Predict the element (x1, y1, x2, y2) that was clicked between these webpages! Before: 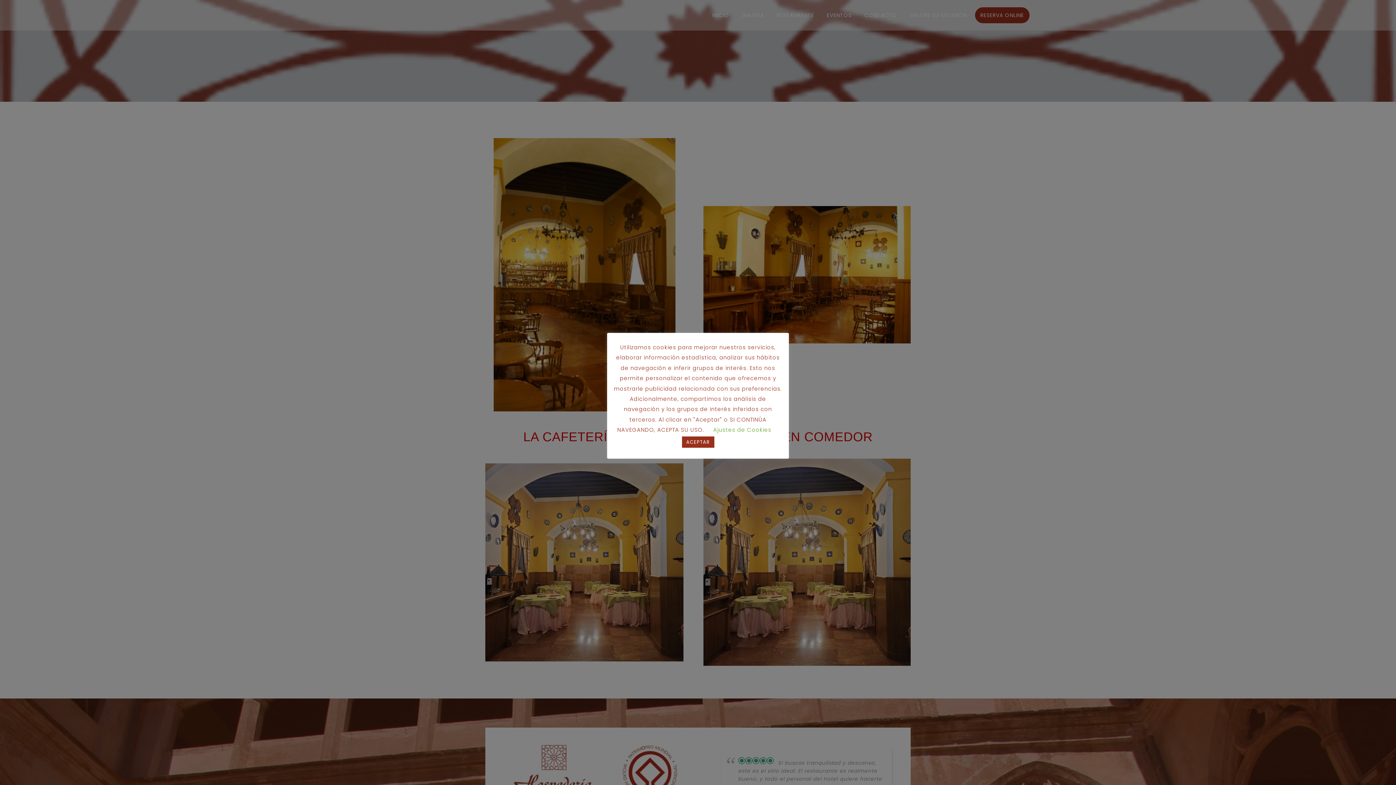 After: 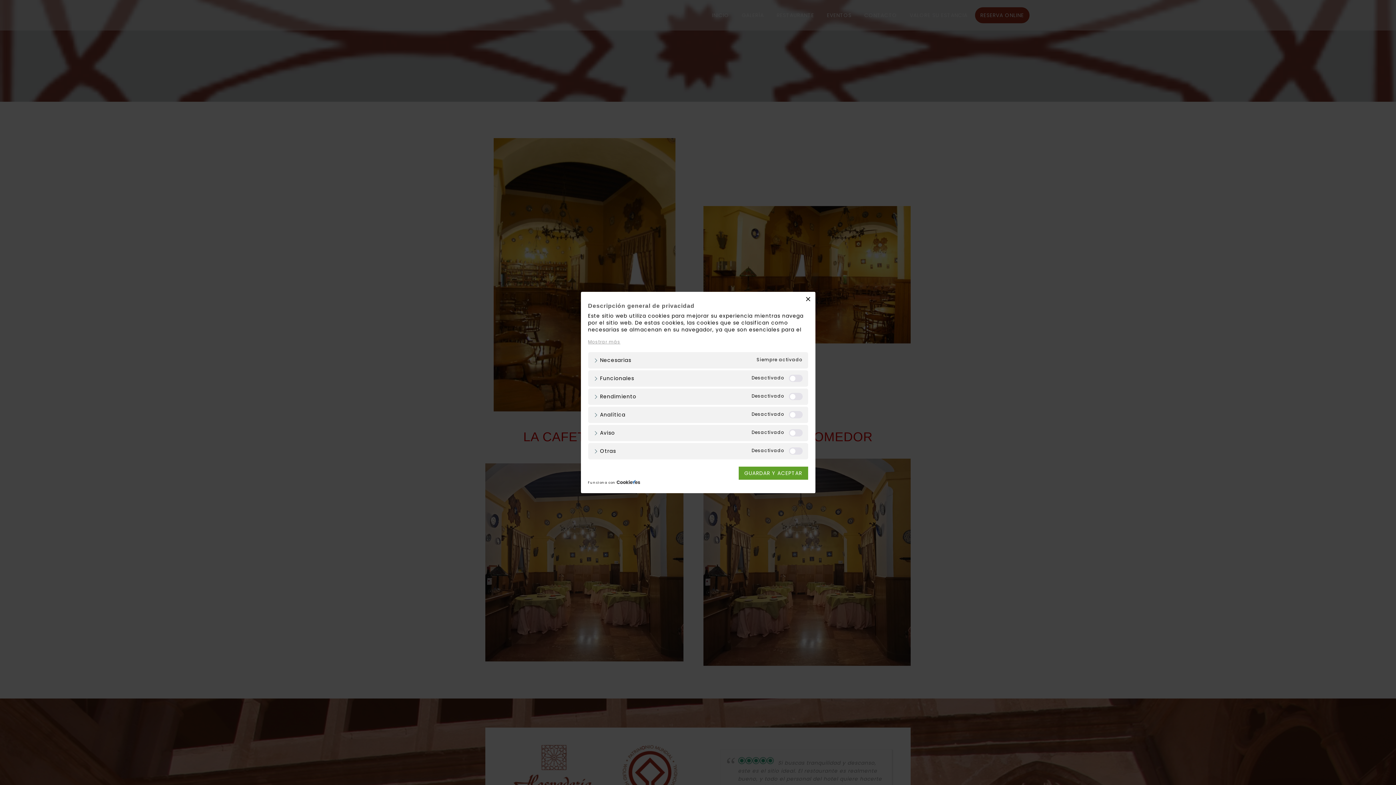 Action: label: Ajustes de Cookies bbox: (713, 426, 771, 433)